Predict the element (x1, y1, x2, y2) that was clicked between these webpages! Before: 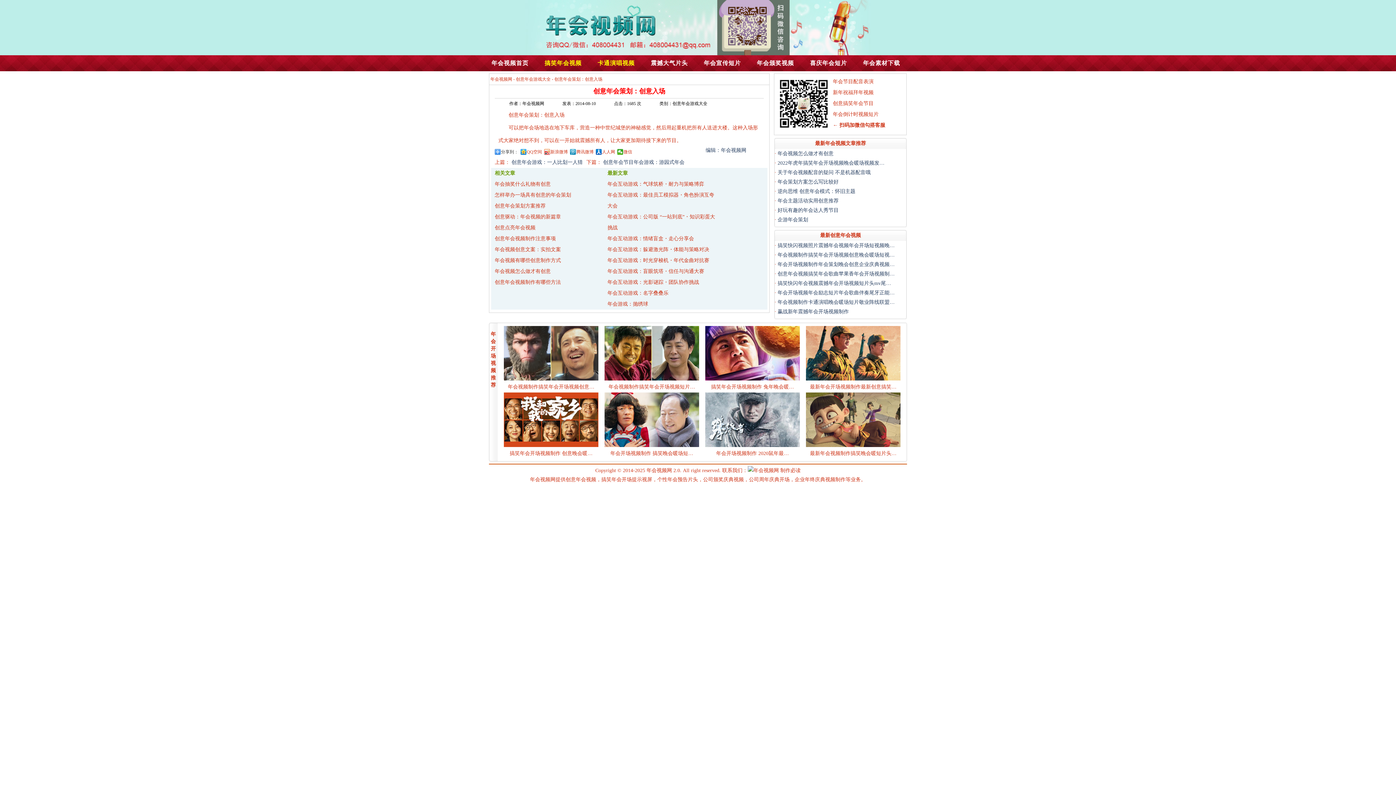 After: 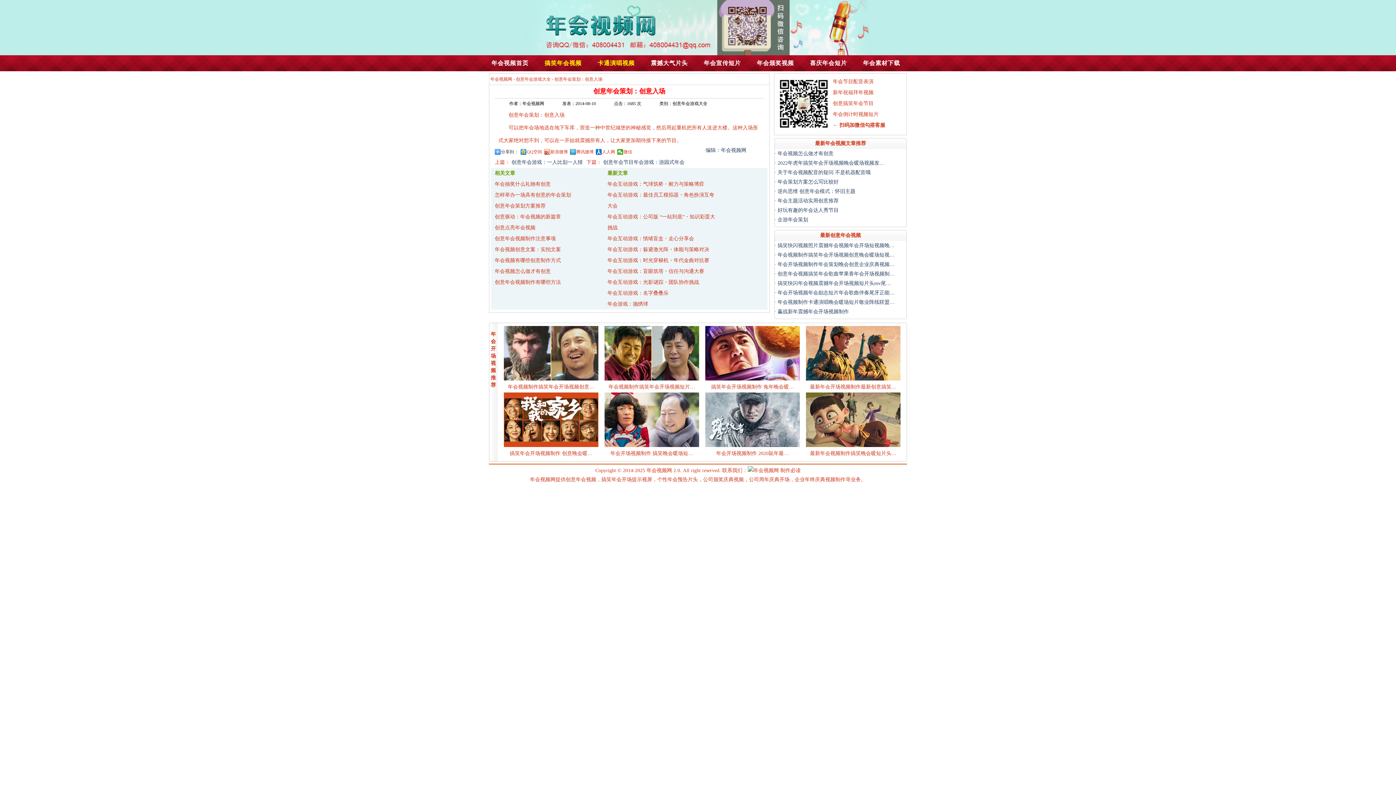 Action: bbox: (806, 376, 900, 381)